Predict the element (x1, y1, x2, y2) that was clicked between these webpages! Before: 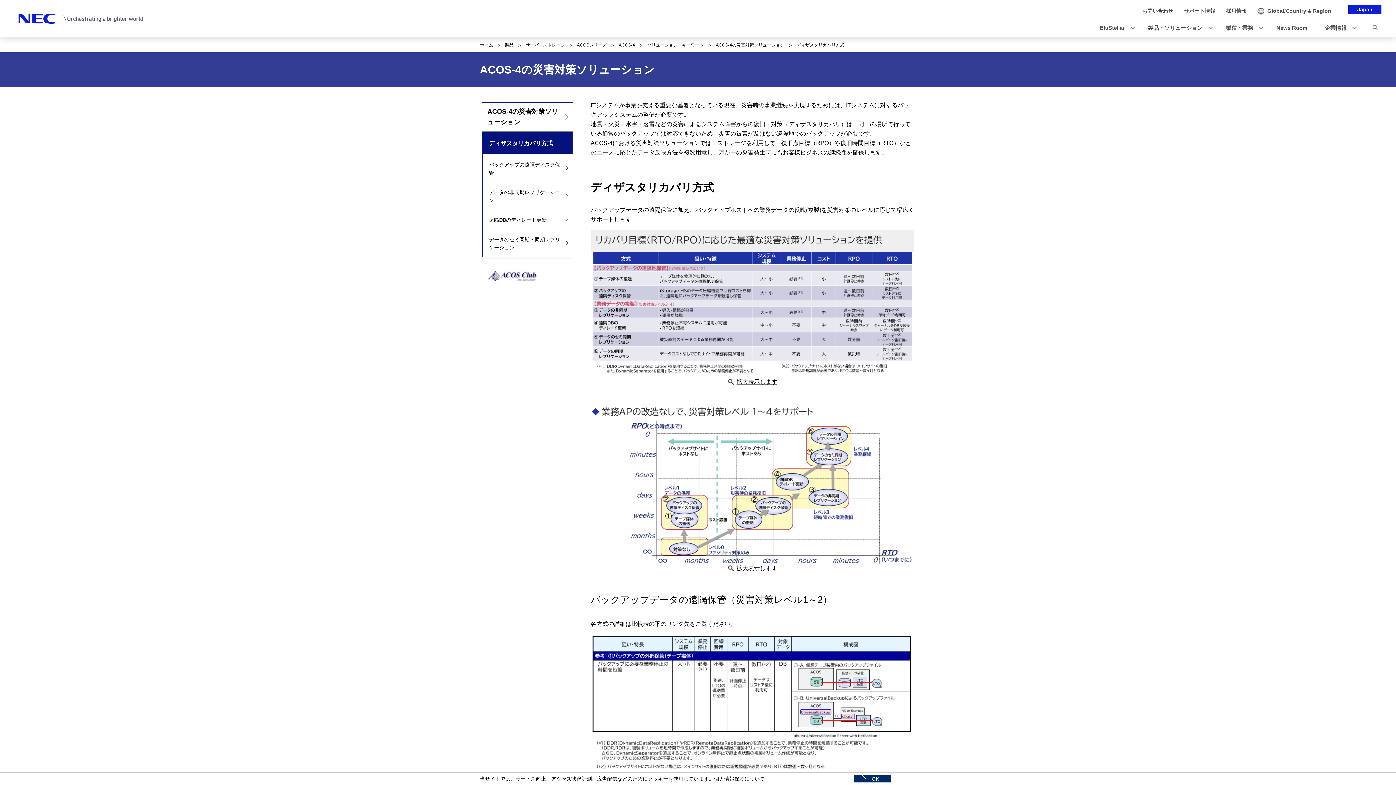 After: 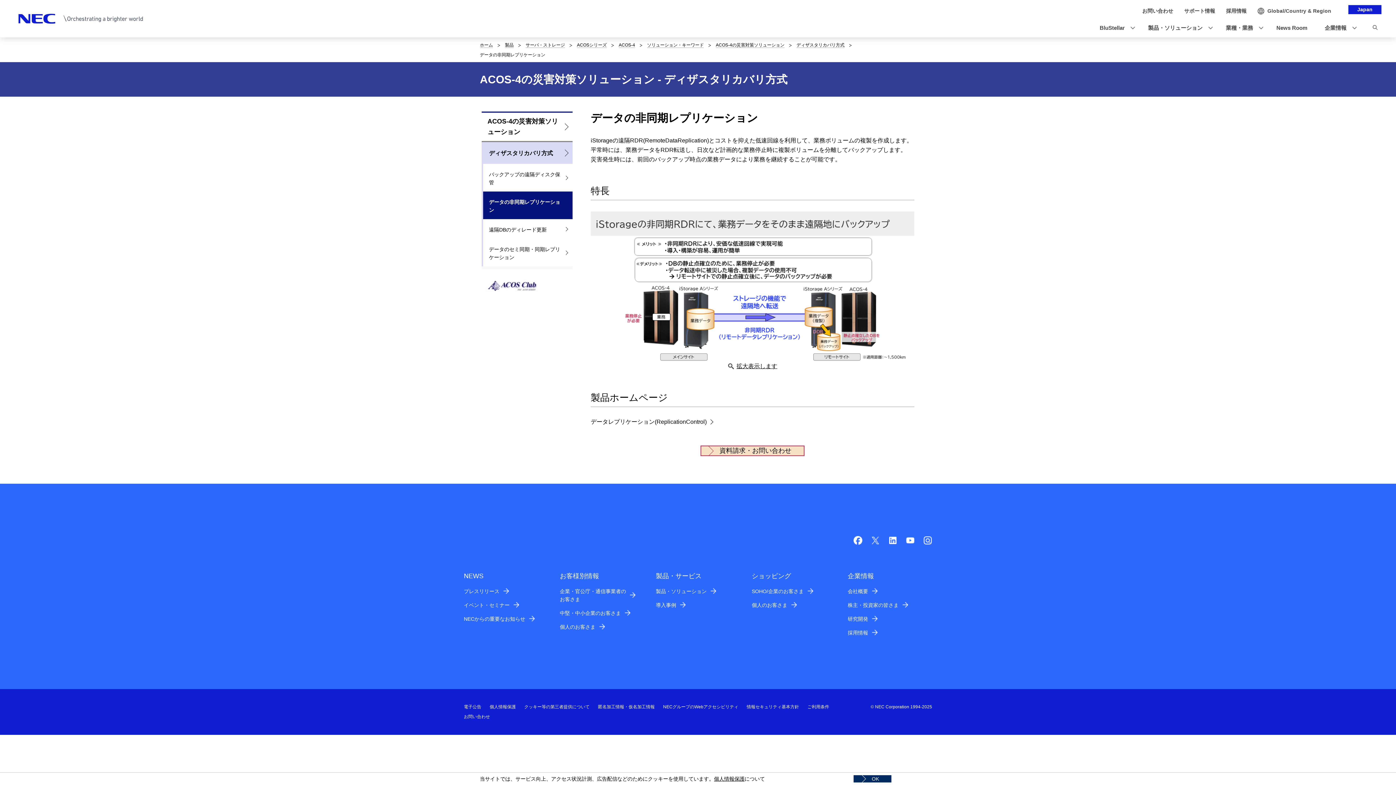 Action: label: データの非同期レプリケーション bbox: (483, 181, 572, 209)